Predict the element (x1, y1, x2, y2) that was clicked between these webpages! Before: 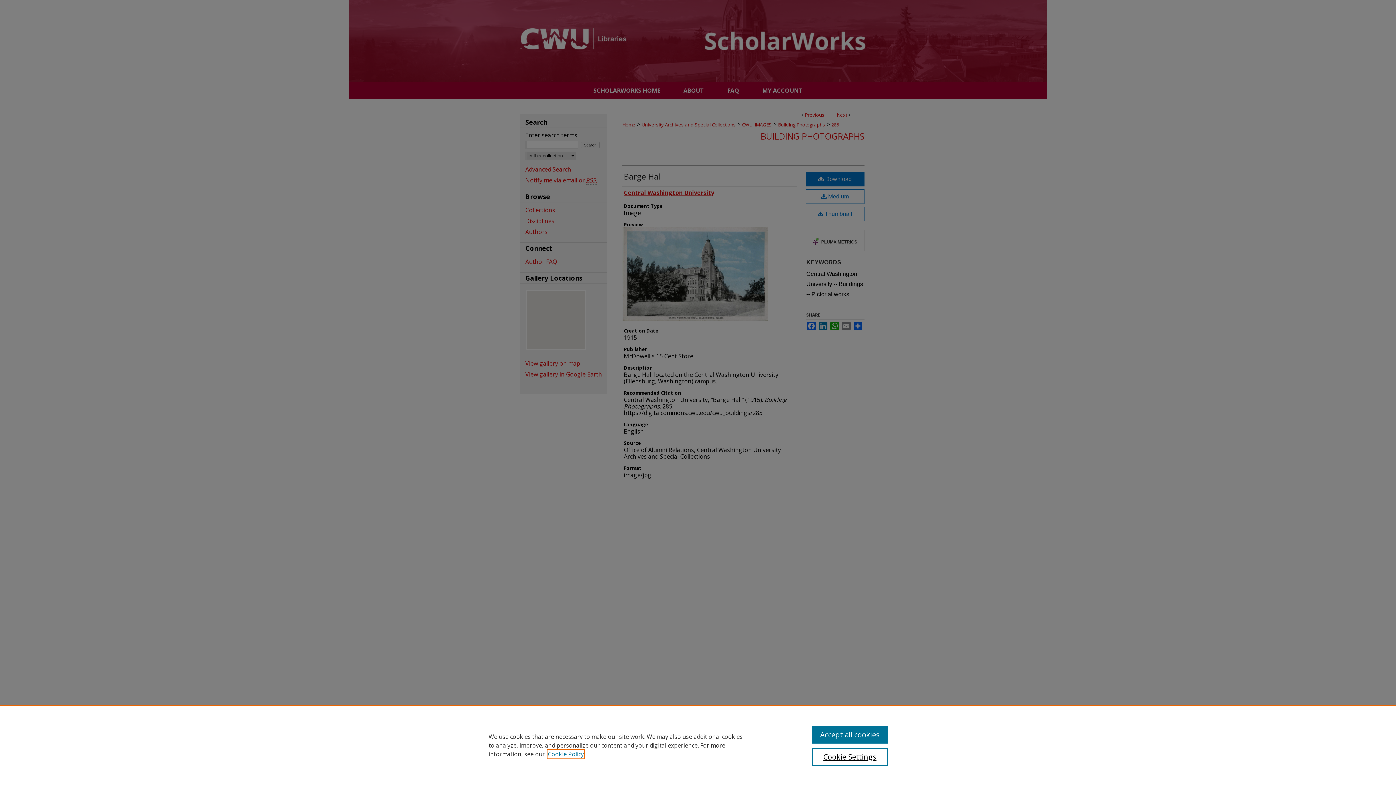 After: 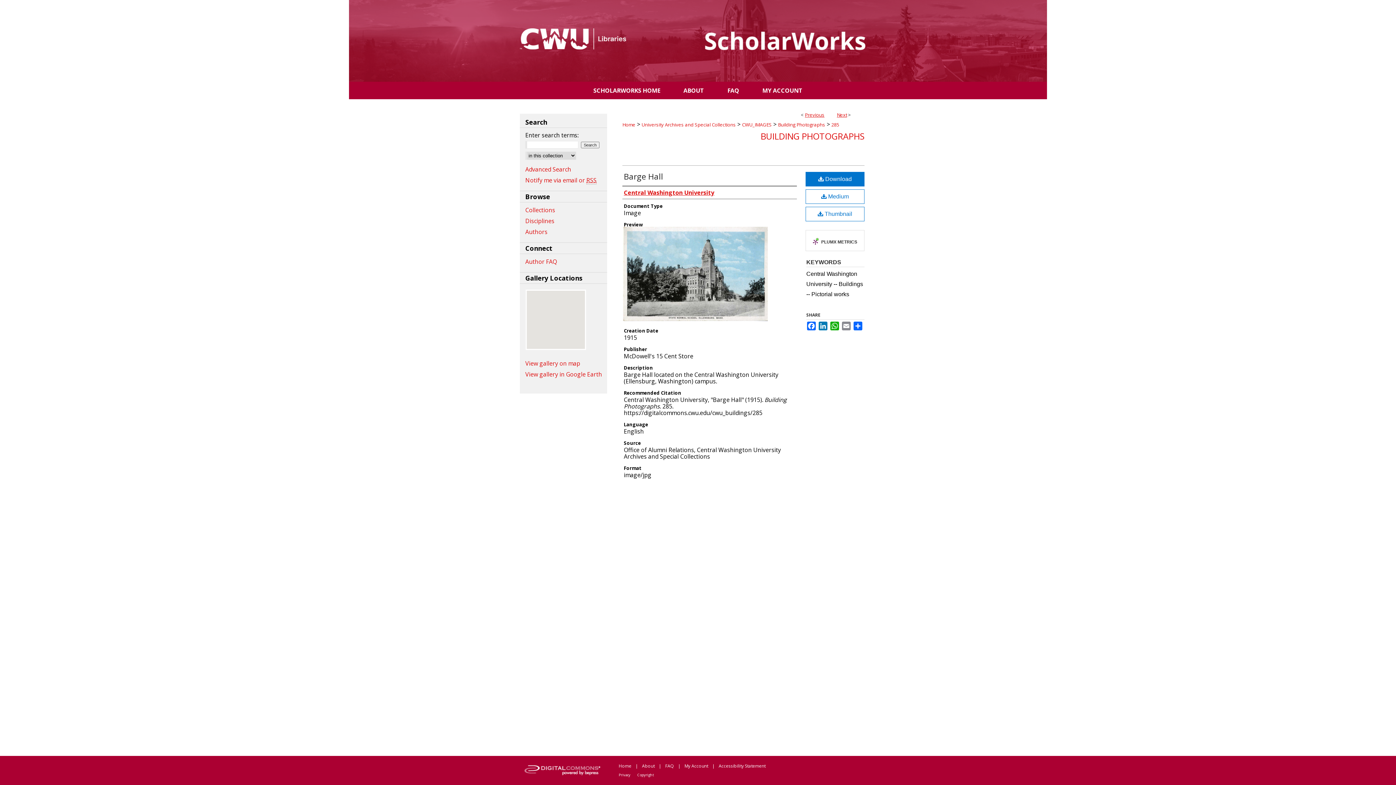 Action: label: Accept all cookies bbox: (812, 726, 887, 744)